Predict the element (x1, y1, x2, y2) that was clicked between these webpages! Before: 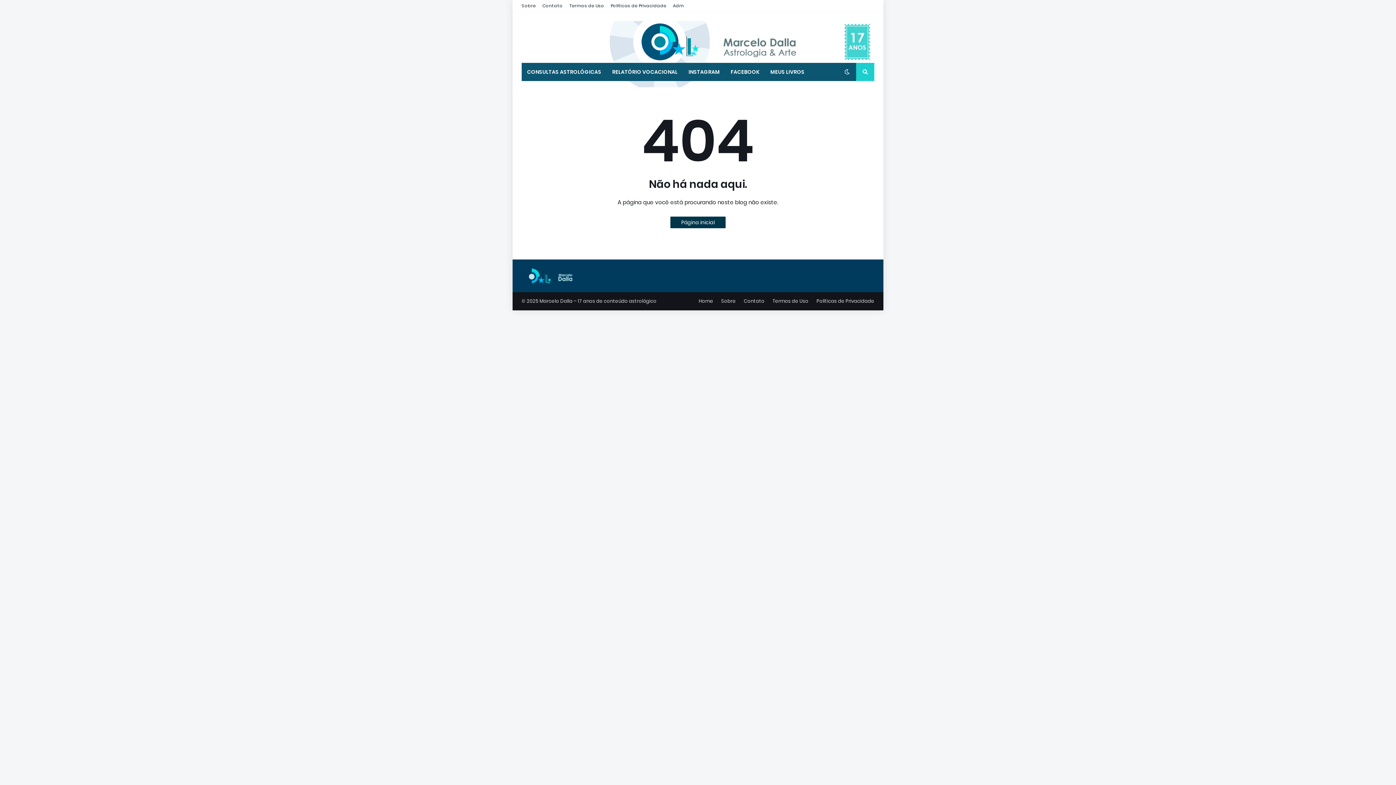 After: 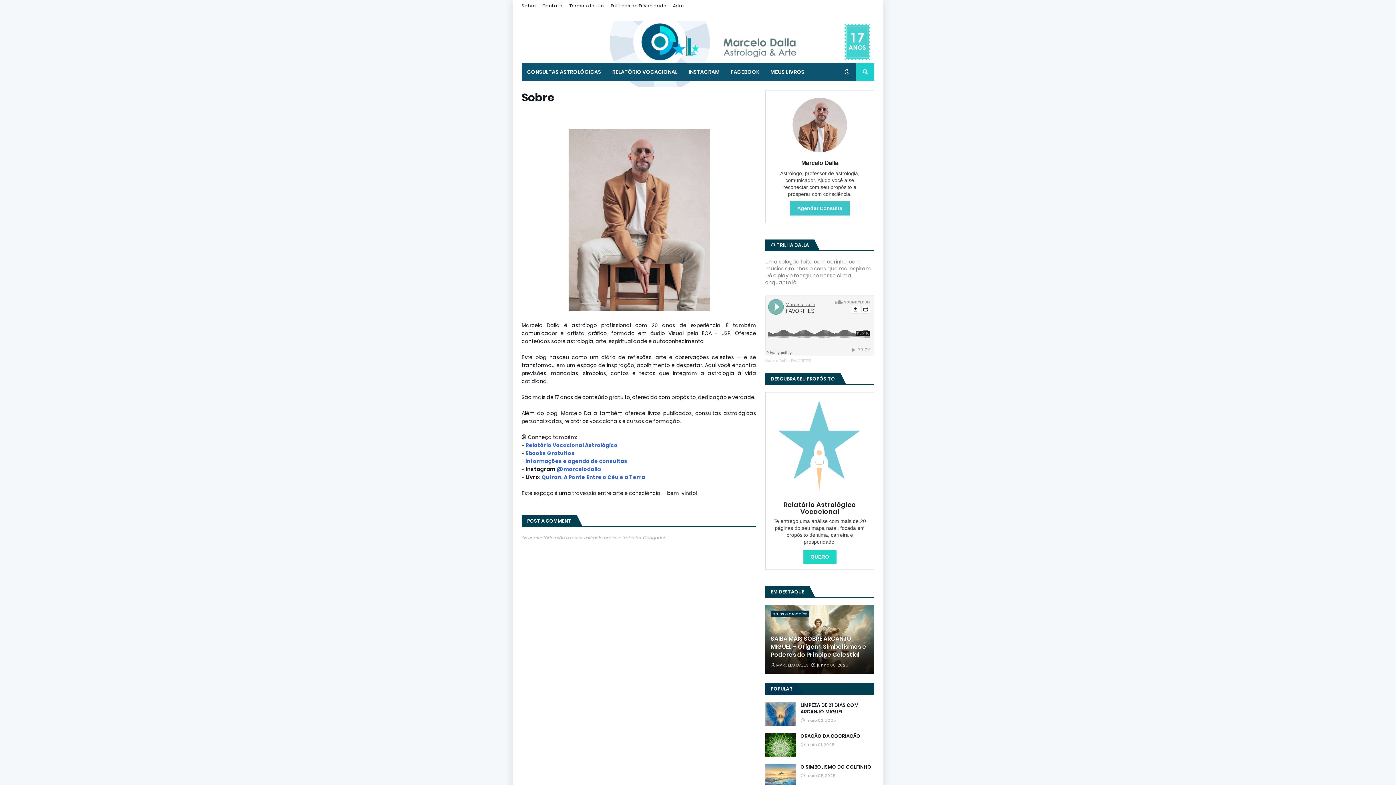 Action: bbox: (521, 0, 536, 11) label: Sobre